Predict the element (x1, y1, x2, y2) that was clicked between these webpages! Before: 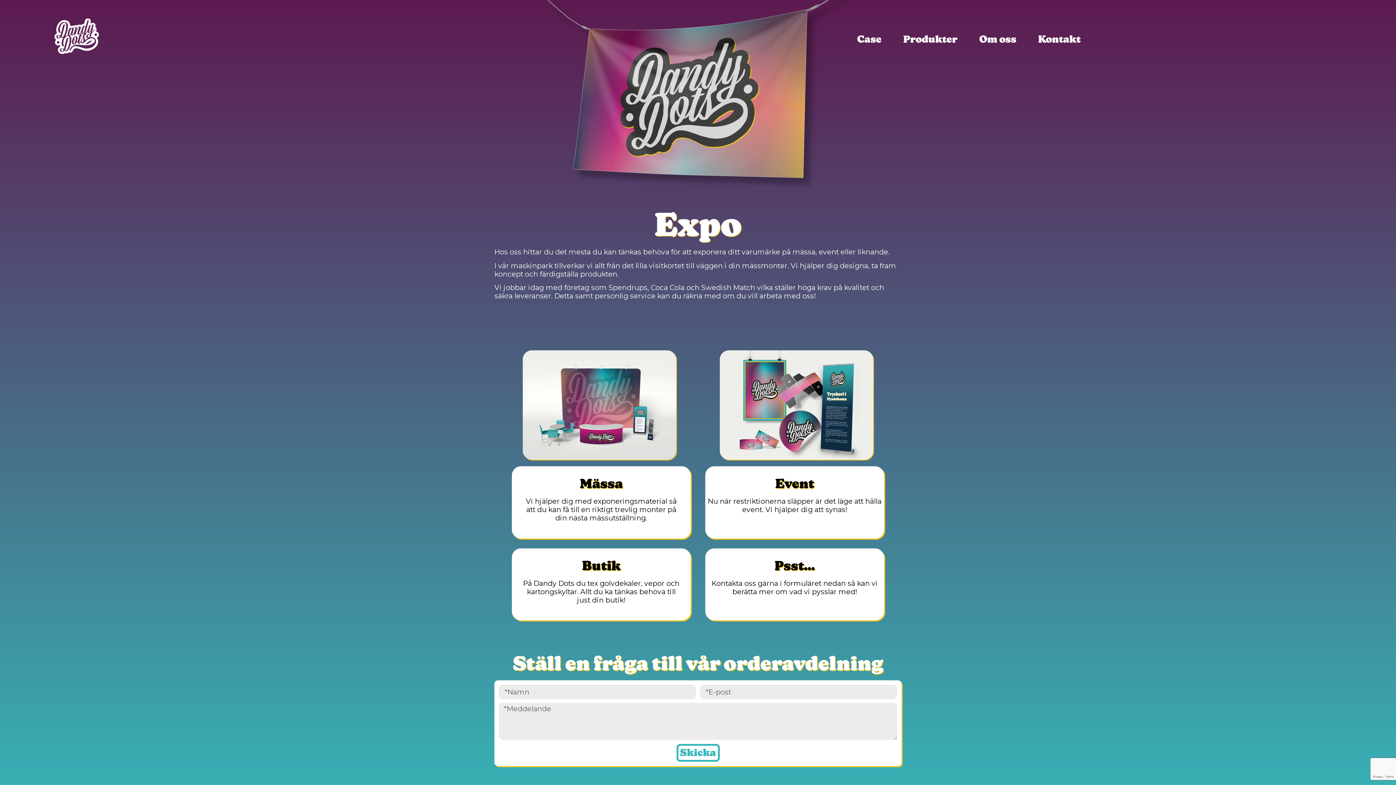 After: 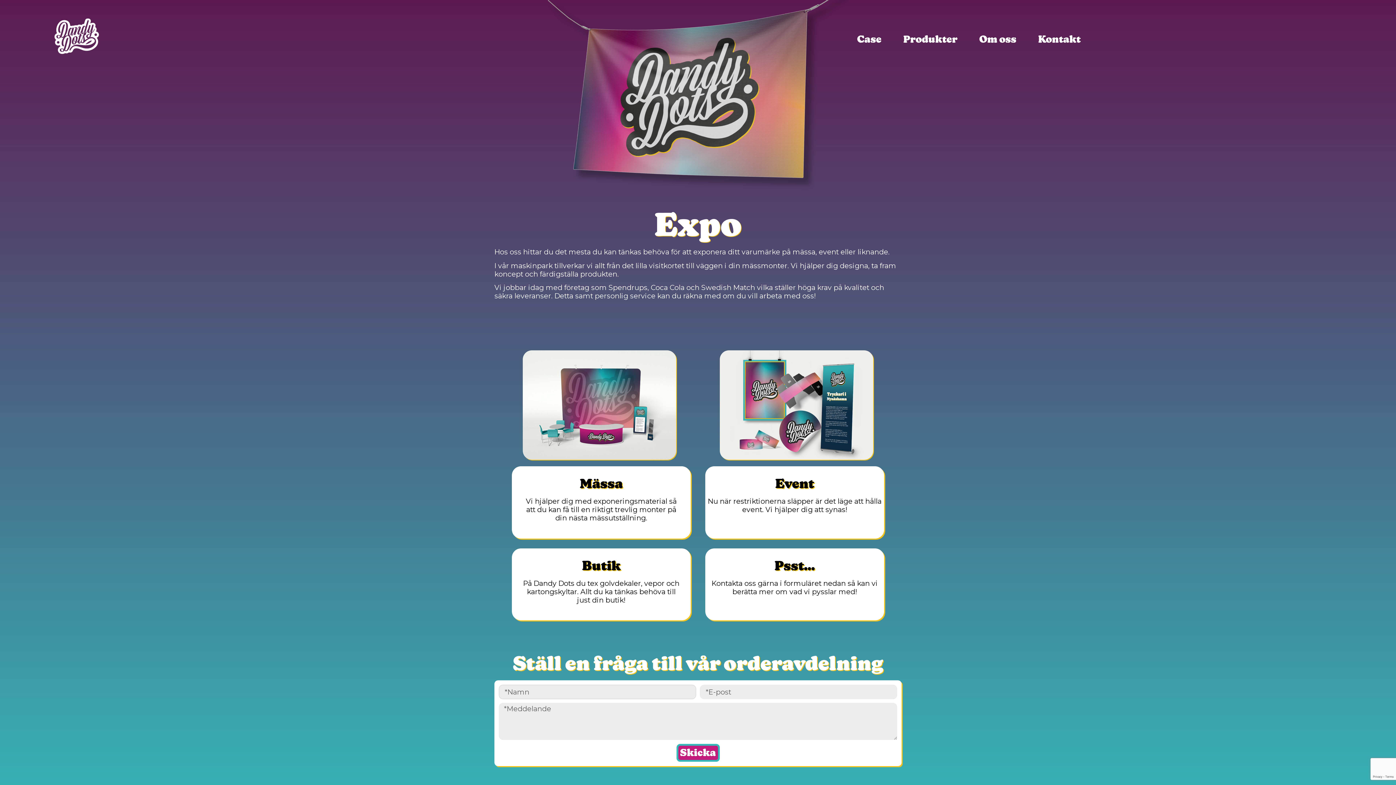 Action: bbox: (676, 744, 719, 762) label: Skicka